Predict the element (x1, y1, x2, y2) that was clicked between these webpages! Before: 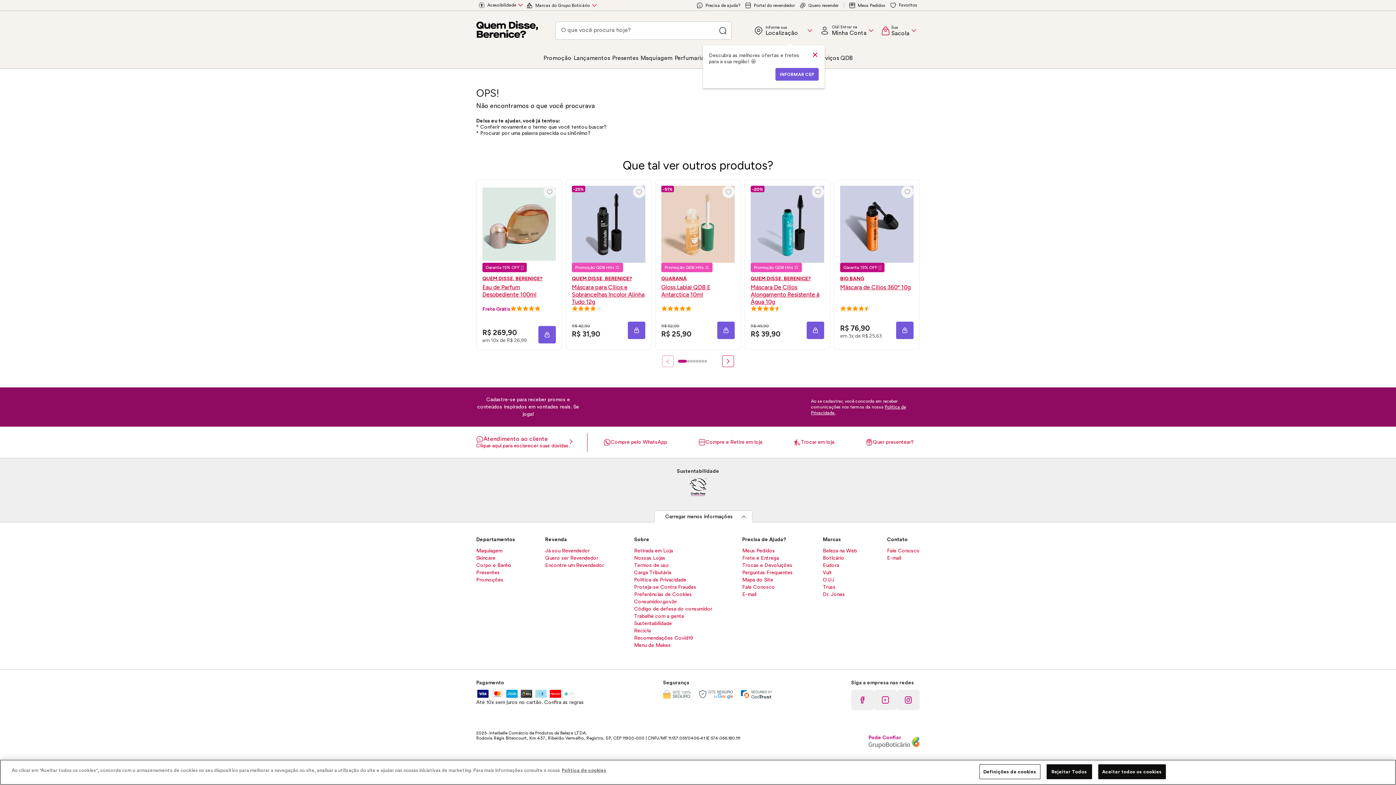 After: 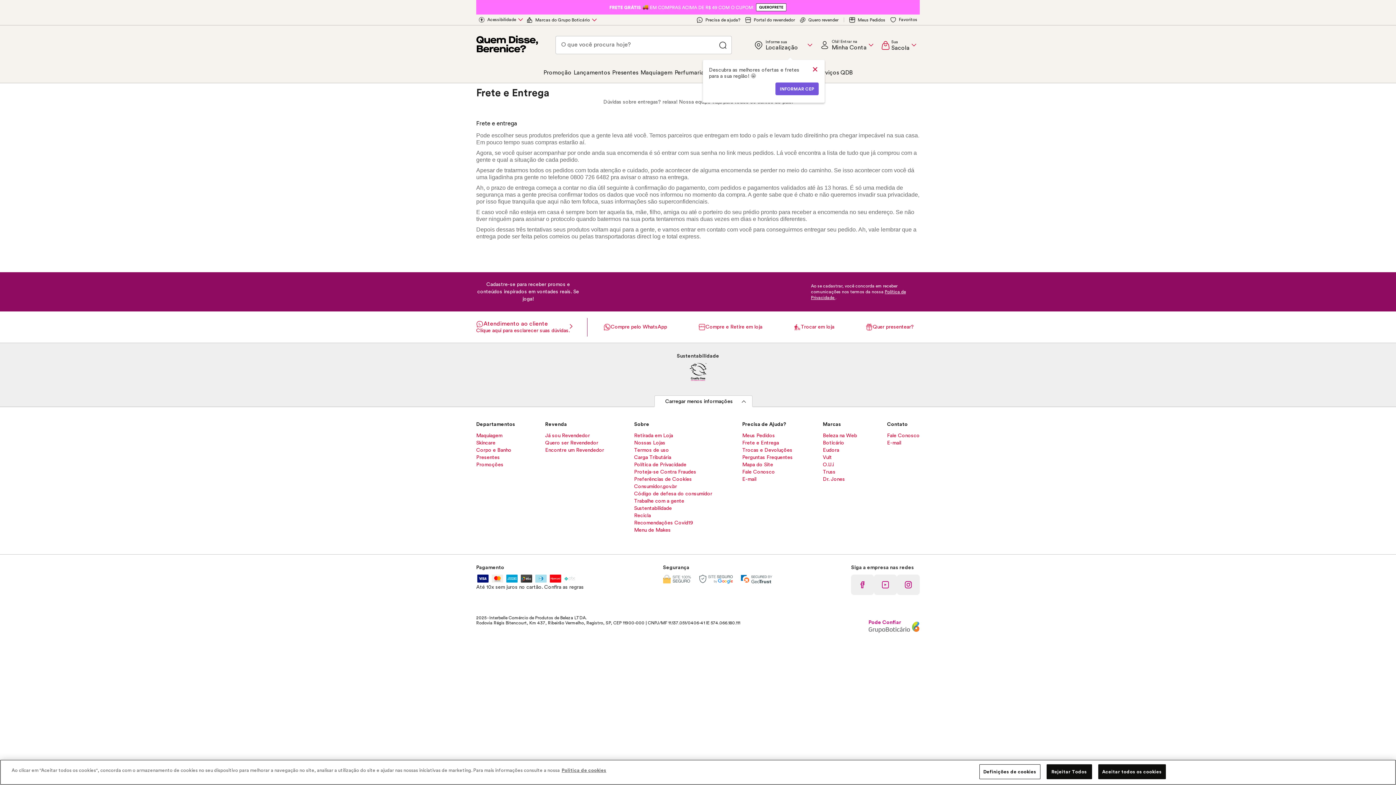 Action: label: Frete e Entrega bbox: (742, 554, 793, 562)